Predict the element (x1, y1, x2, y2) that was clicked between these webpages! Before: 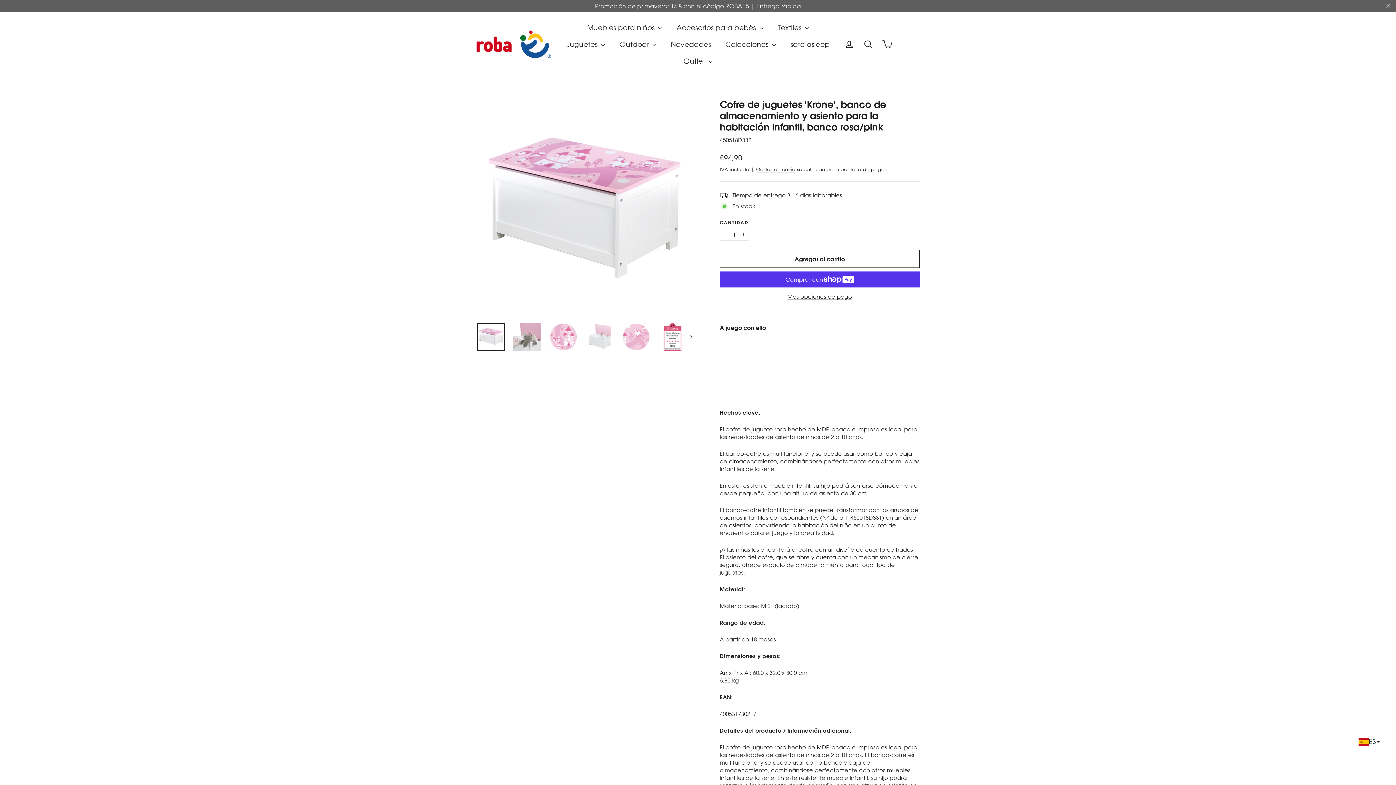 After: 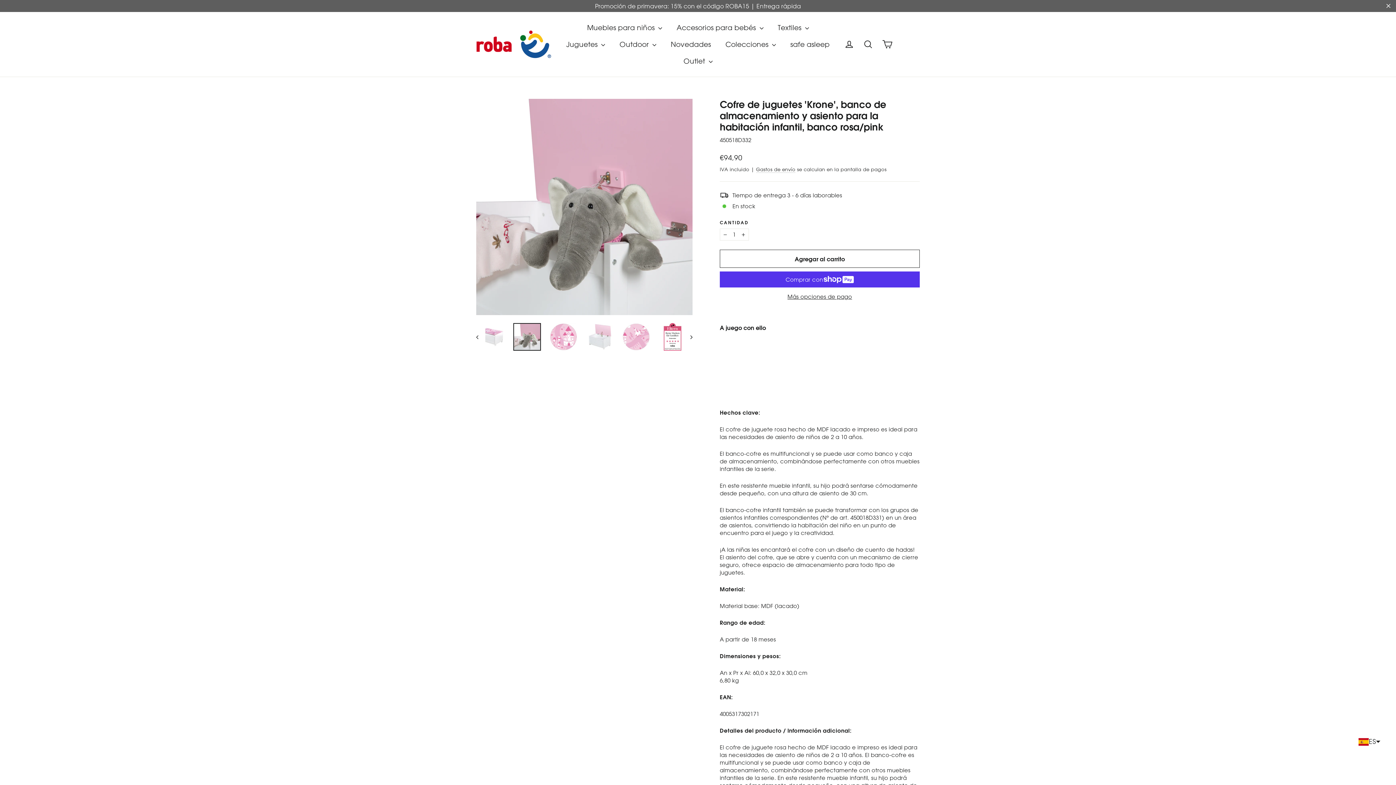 Action: bbox: (513, 323, 541, 350)